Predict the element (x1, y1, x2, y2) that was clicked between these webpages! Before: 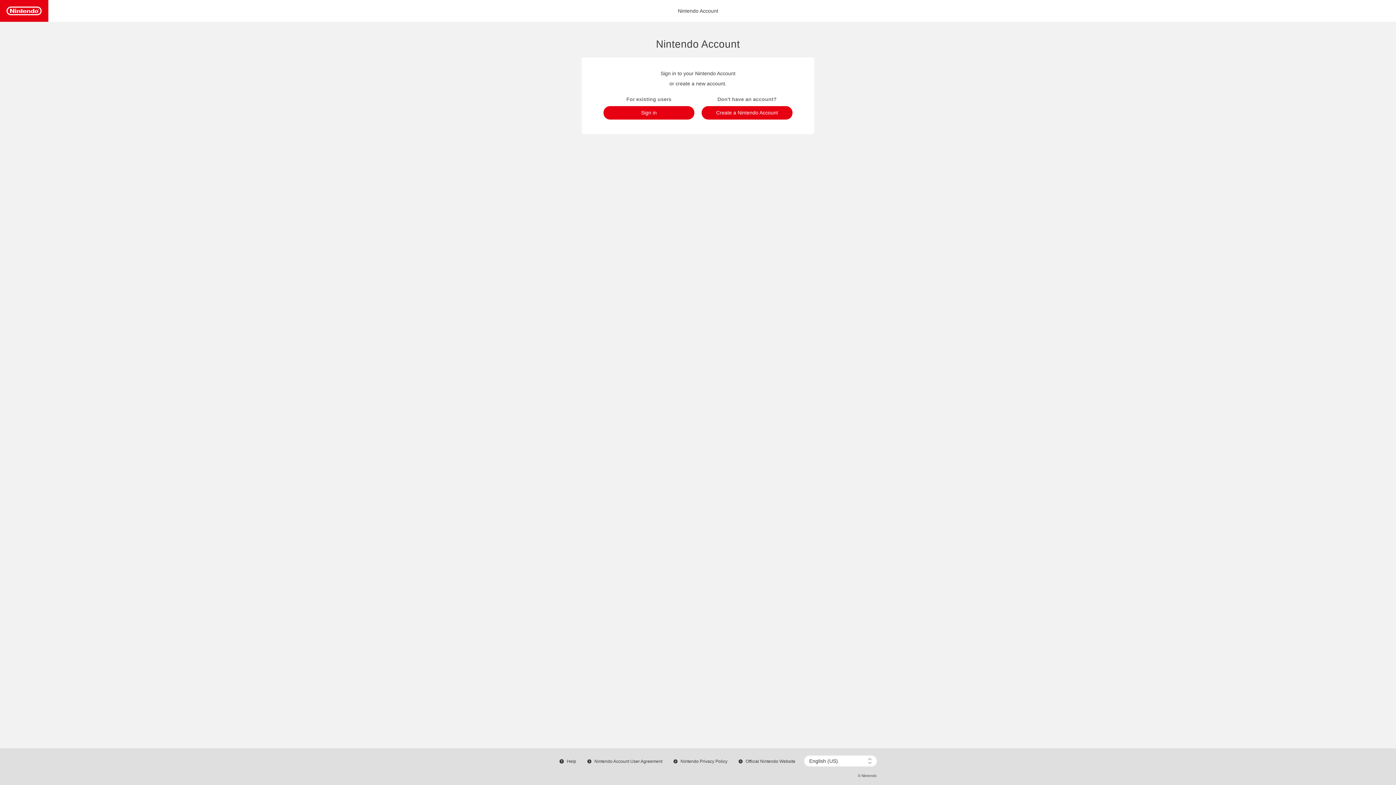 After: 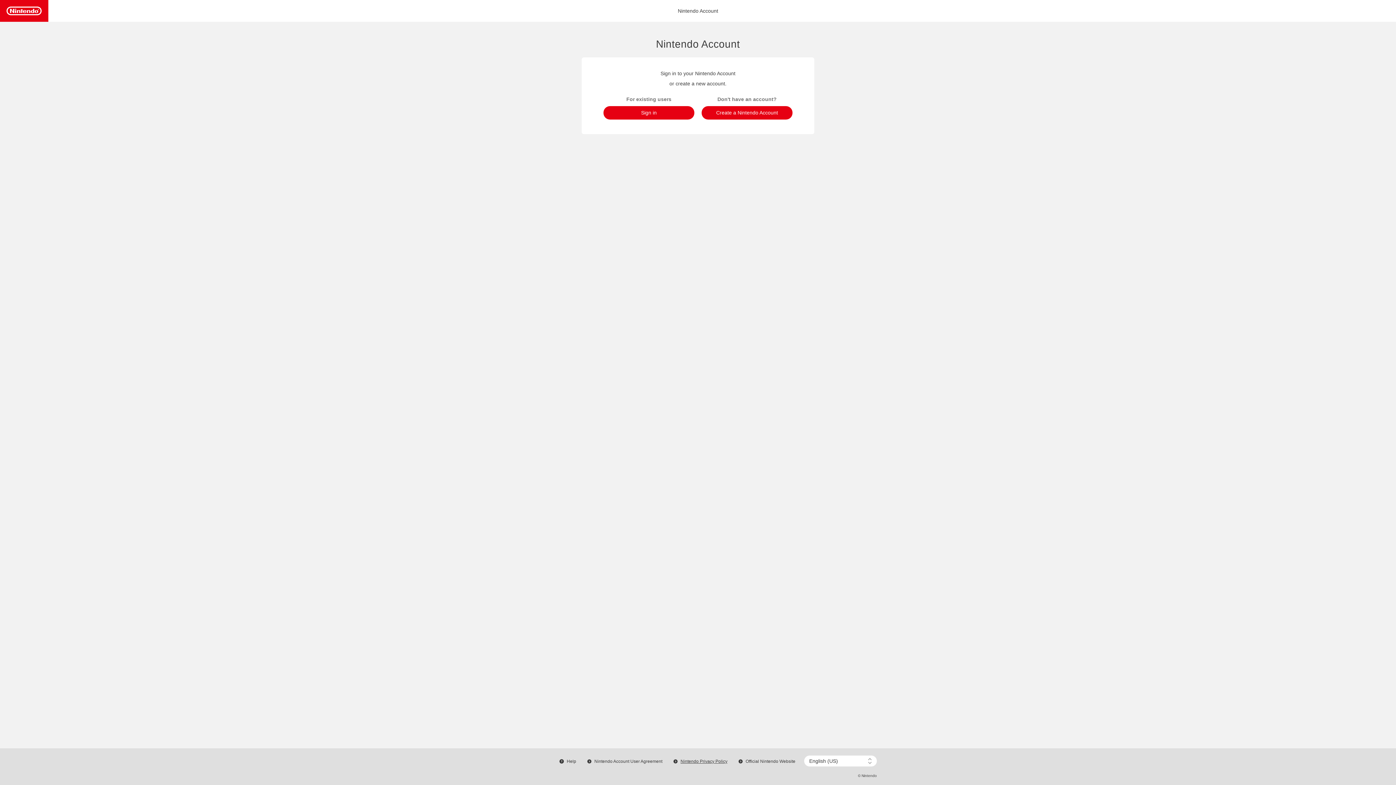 Action: label: Nintendo Privacy Policy bbox: (673, 759, 727, 764)